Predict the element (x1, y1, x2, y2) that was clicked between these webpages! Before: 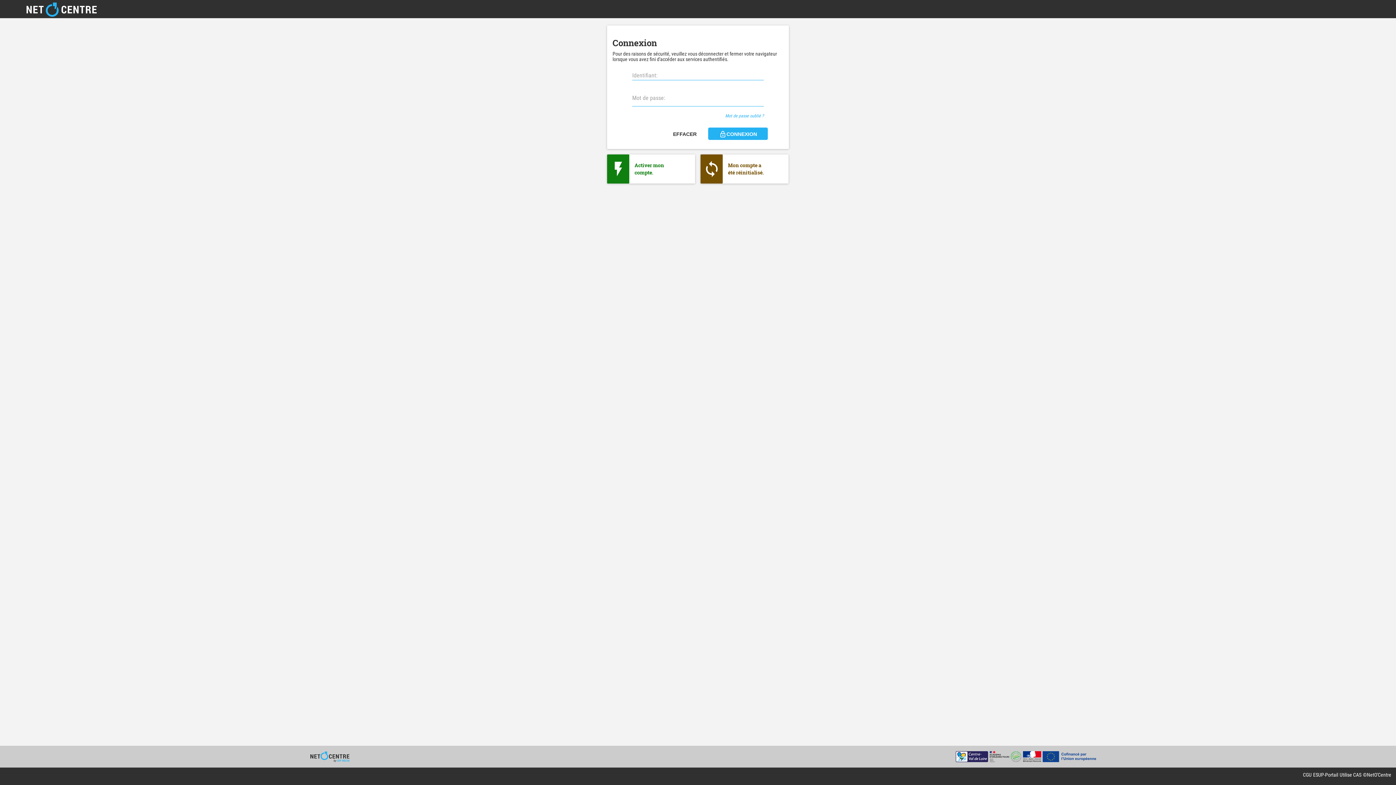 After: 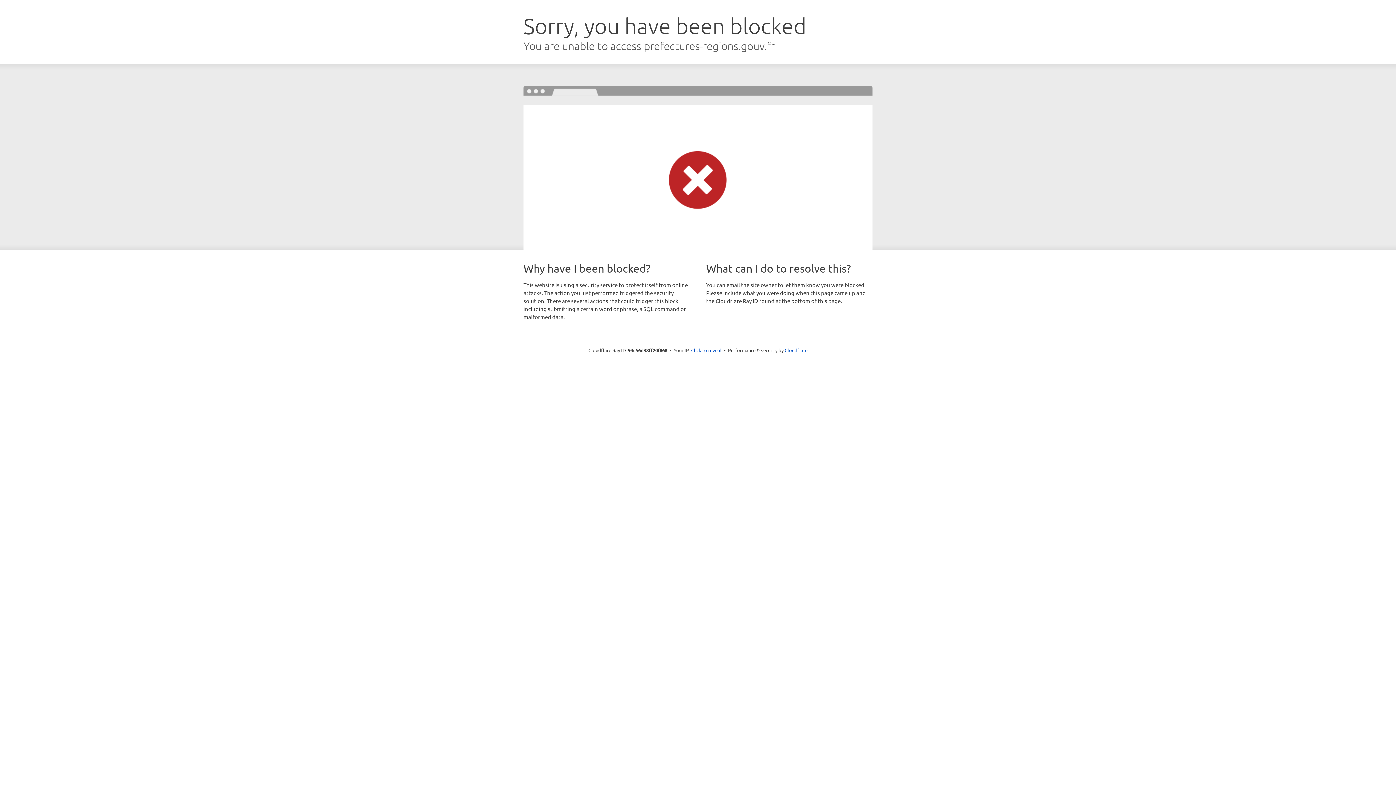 Action: bbox: (1023, 751, 1041, 762)